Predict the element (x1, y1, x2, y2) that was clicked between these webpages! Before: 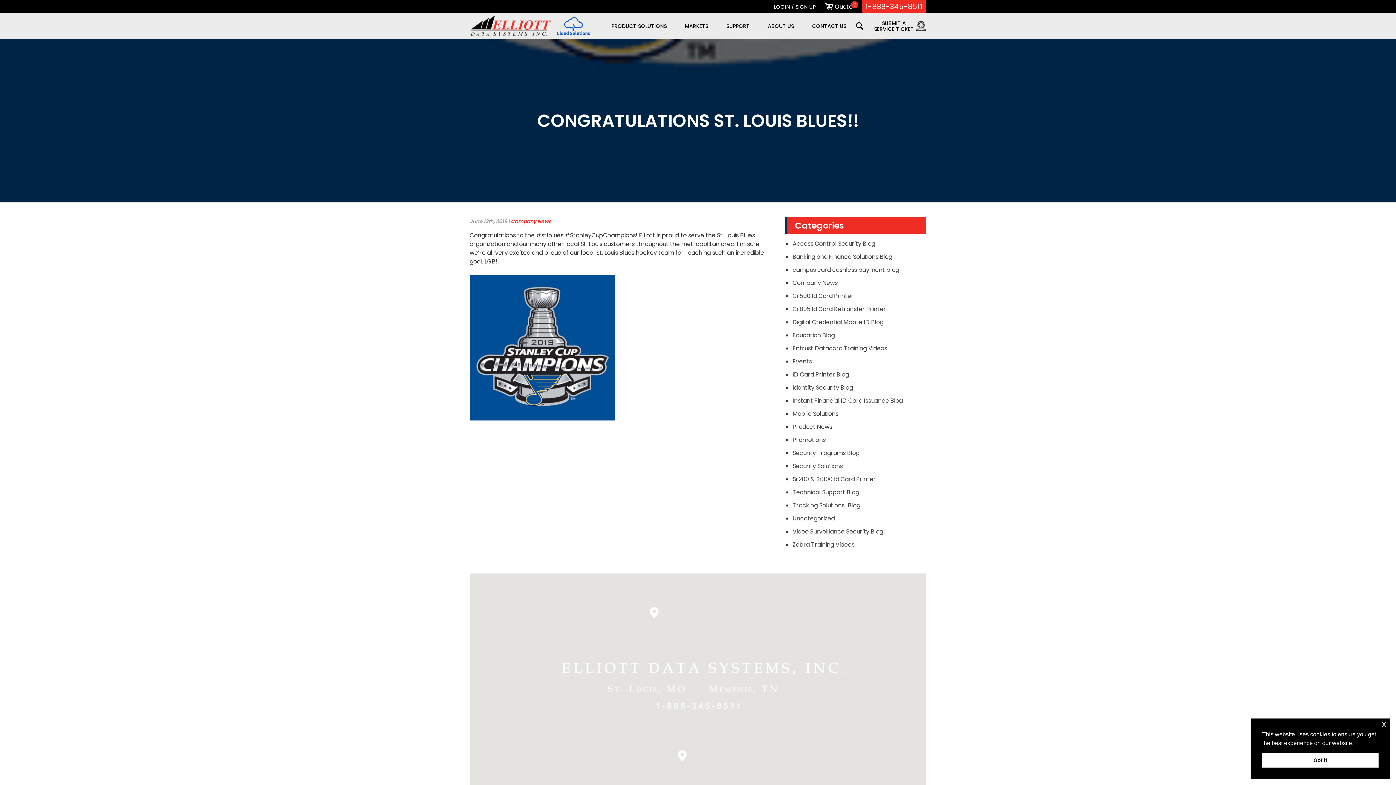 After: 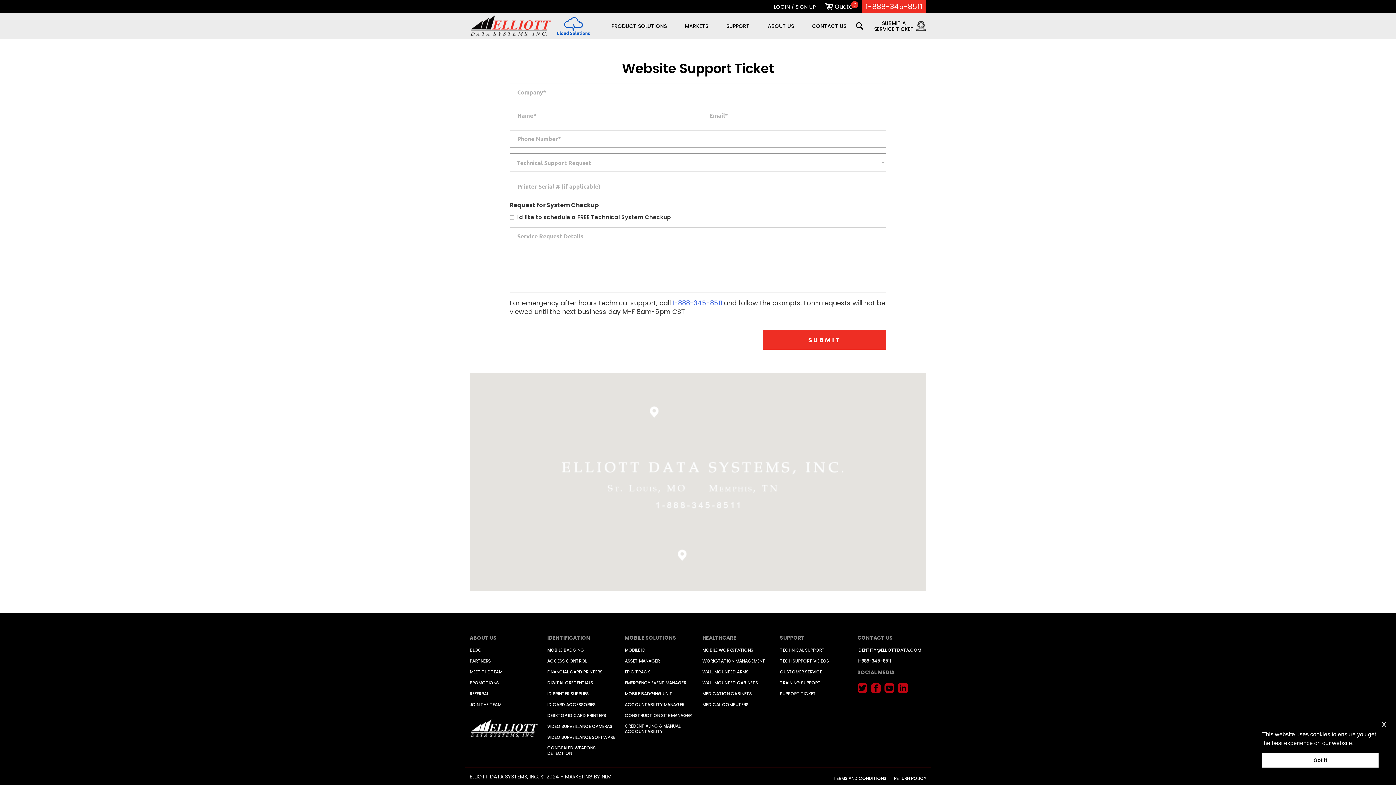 Action: label: SUBMIT A SERVICE TICKET bbox: (872, 20, 926, 31)